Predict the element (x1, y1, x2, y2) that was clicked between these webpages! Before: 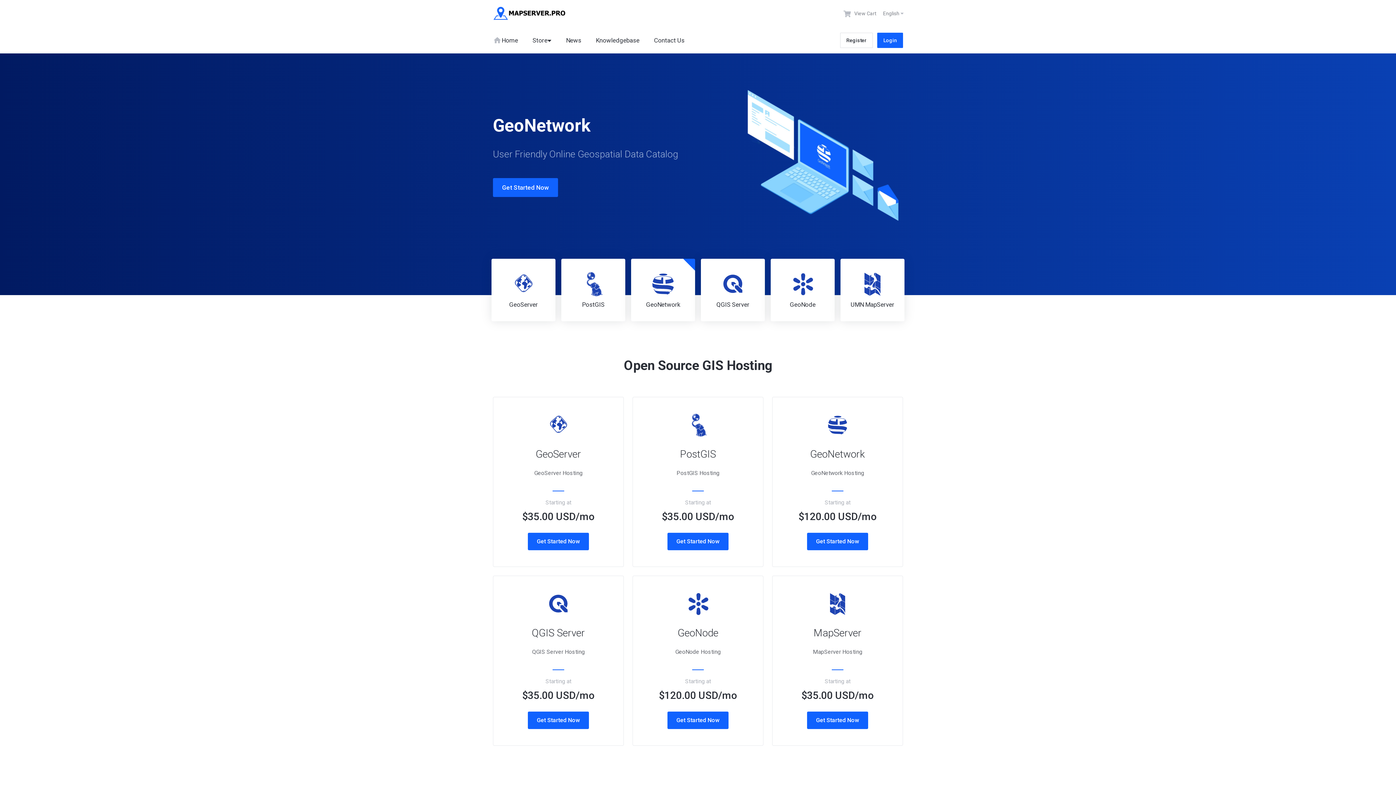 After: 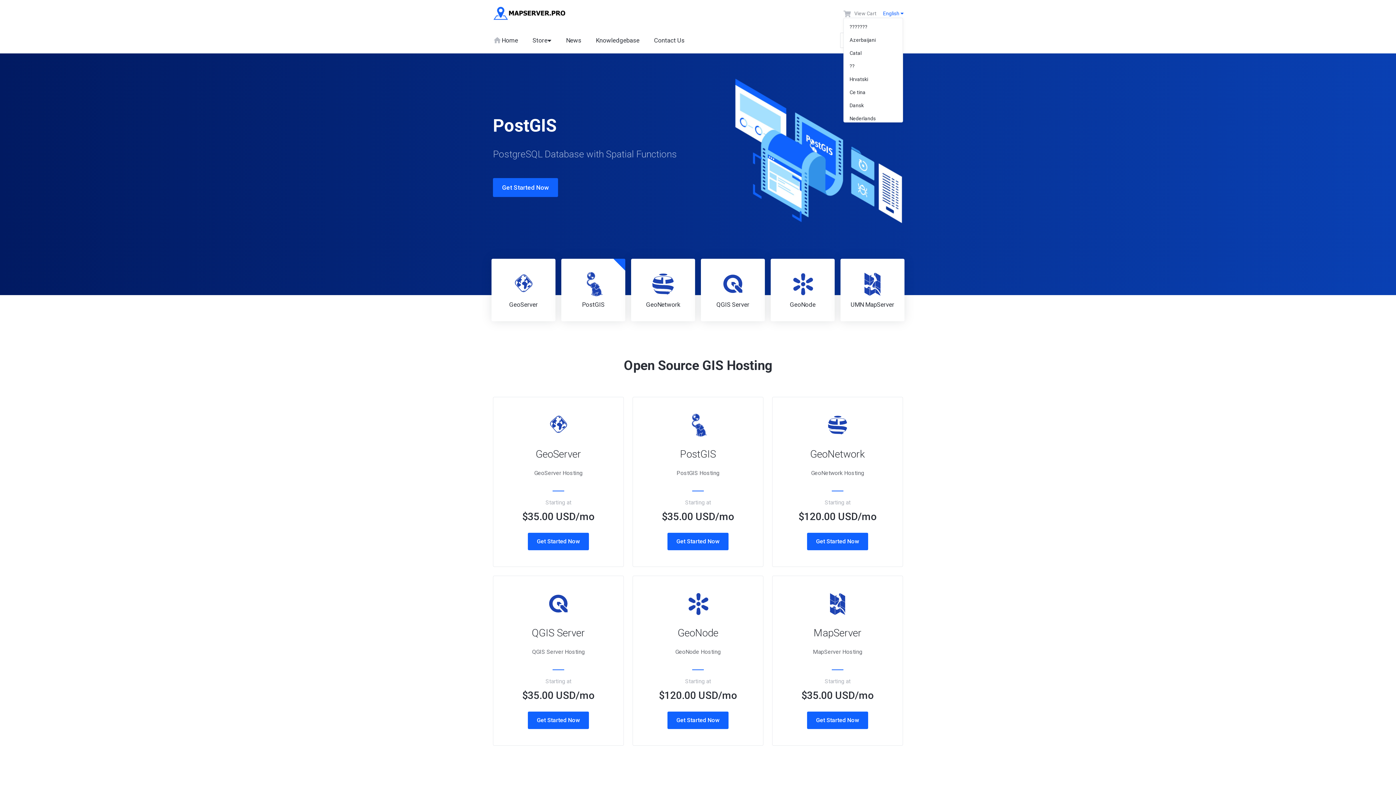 Action: label: English  bbox: (881, 6, 906, 20)